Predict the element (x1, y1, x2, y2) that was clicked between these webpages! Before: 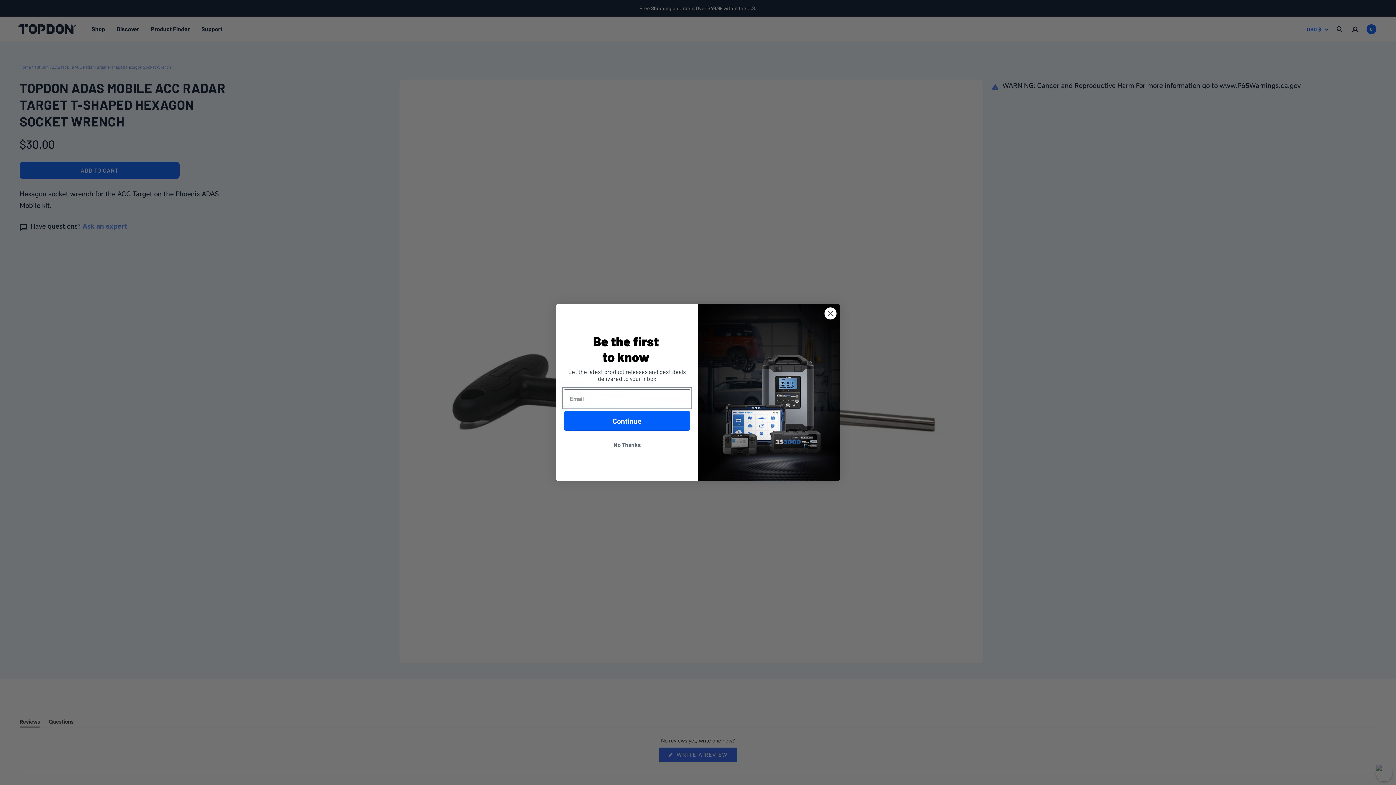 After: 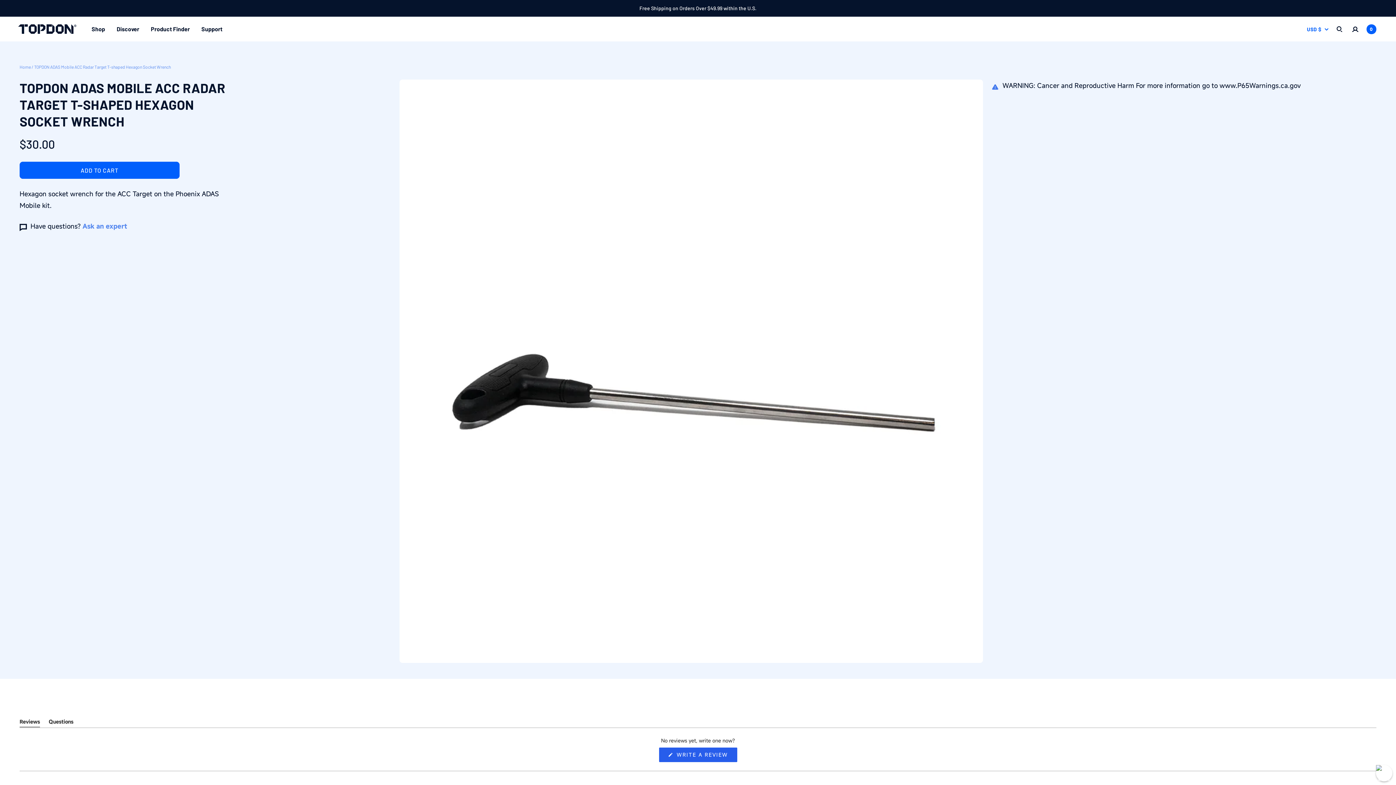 Action: bbox: (824, 307, 837, 319) label: Close dialog